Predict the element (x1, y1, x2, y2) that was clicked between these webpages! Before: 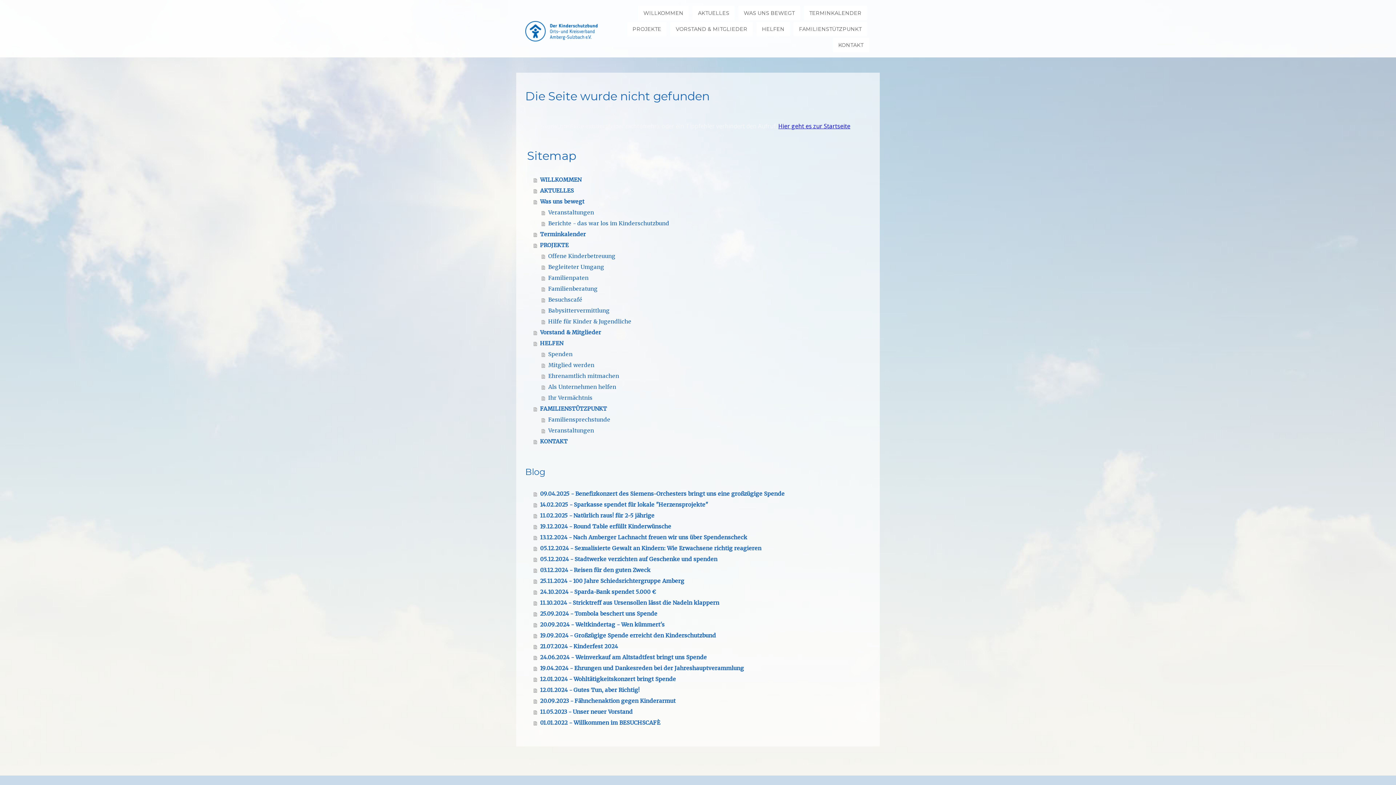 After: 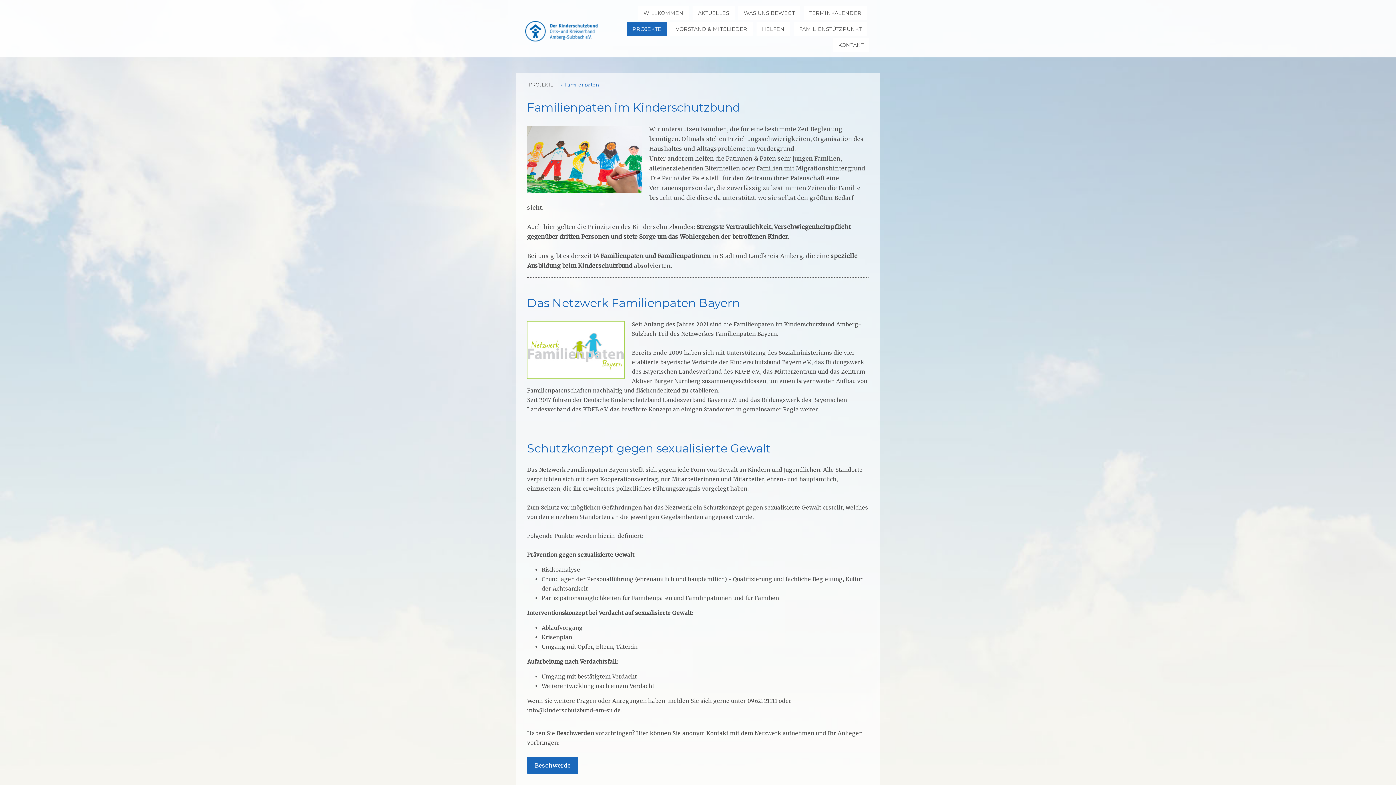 Action: bbox: (541, 272, 870, 283) label: Familienpaten